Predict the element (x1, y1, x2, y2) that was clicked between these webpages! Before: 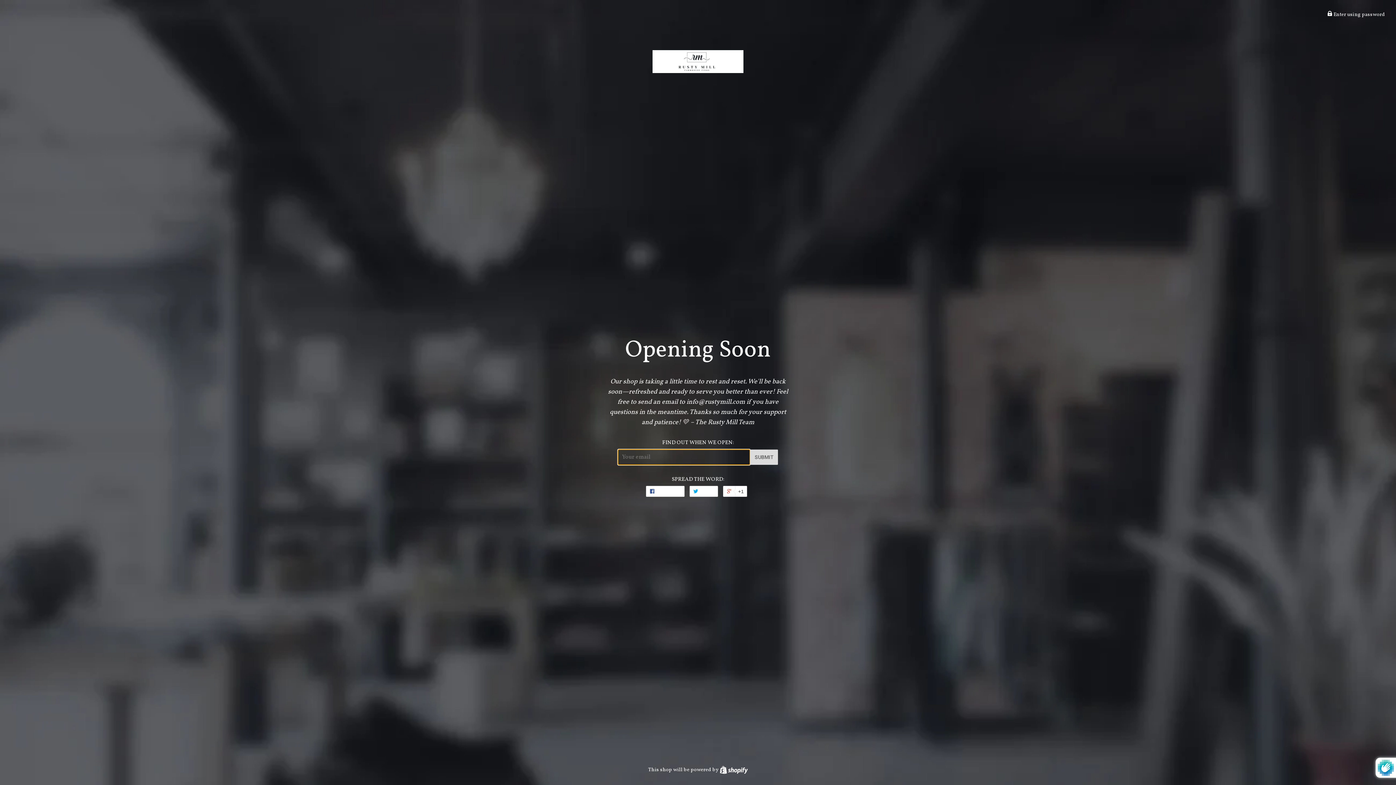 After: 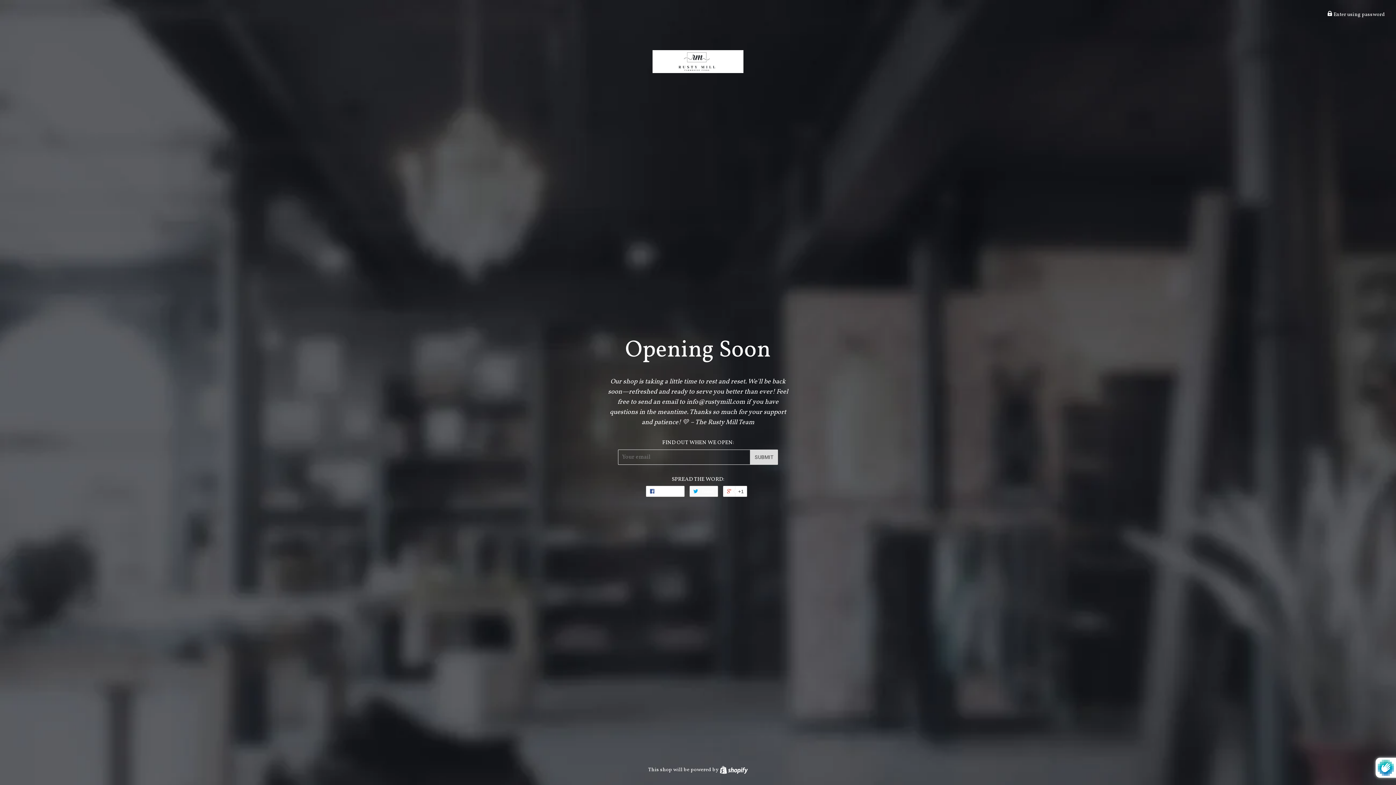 Action: label:  Tweet bbox: (689, 486, 718, 497)